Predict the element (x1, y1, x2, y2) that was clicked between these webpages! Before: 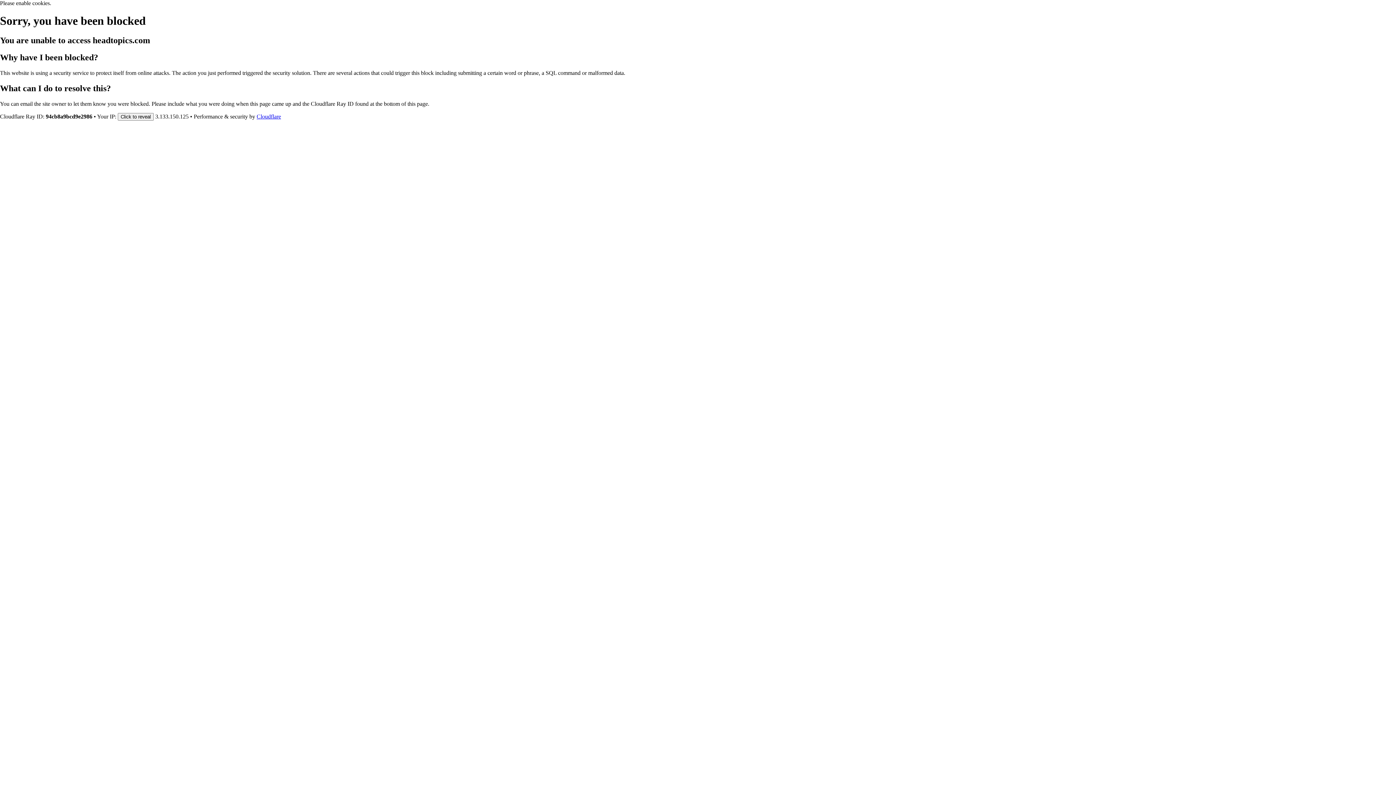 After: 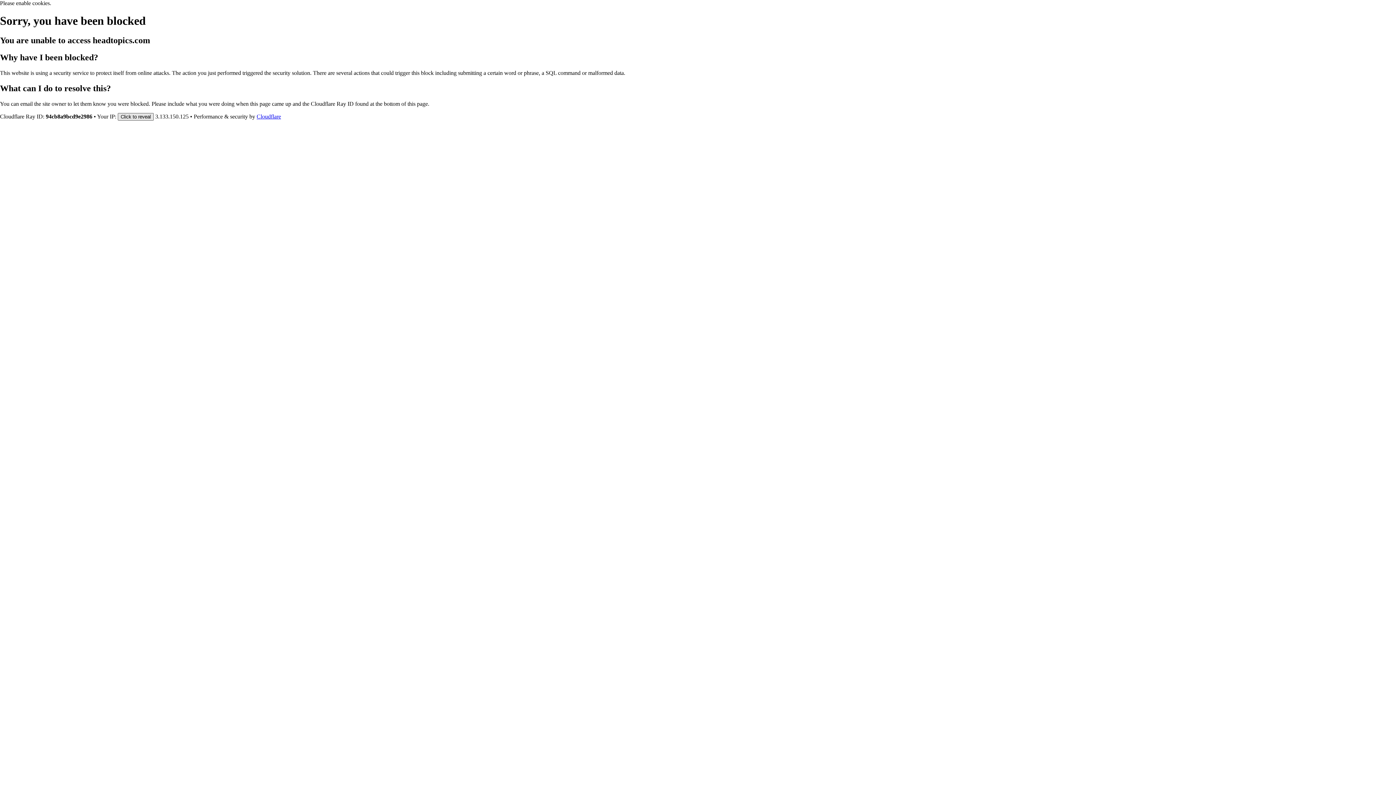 Action: bbox: (117, 112, 153, 120) label: Click to reveal